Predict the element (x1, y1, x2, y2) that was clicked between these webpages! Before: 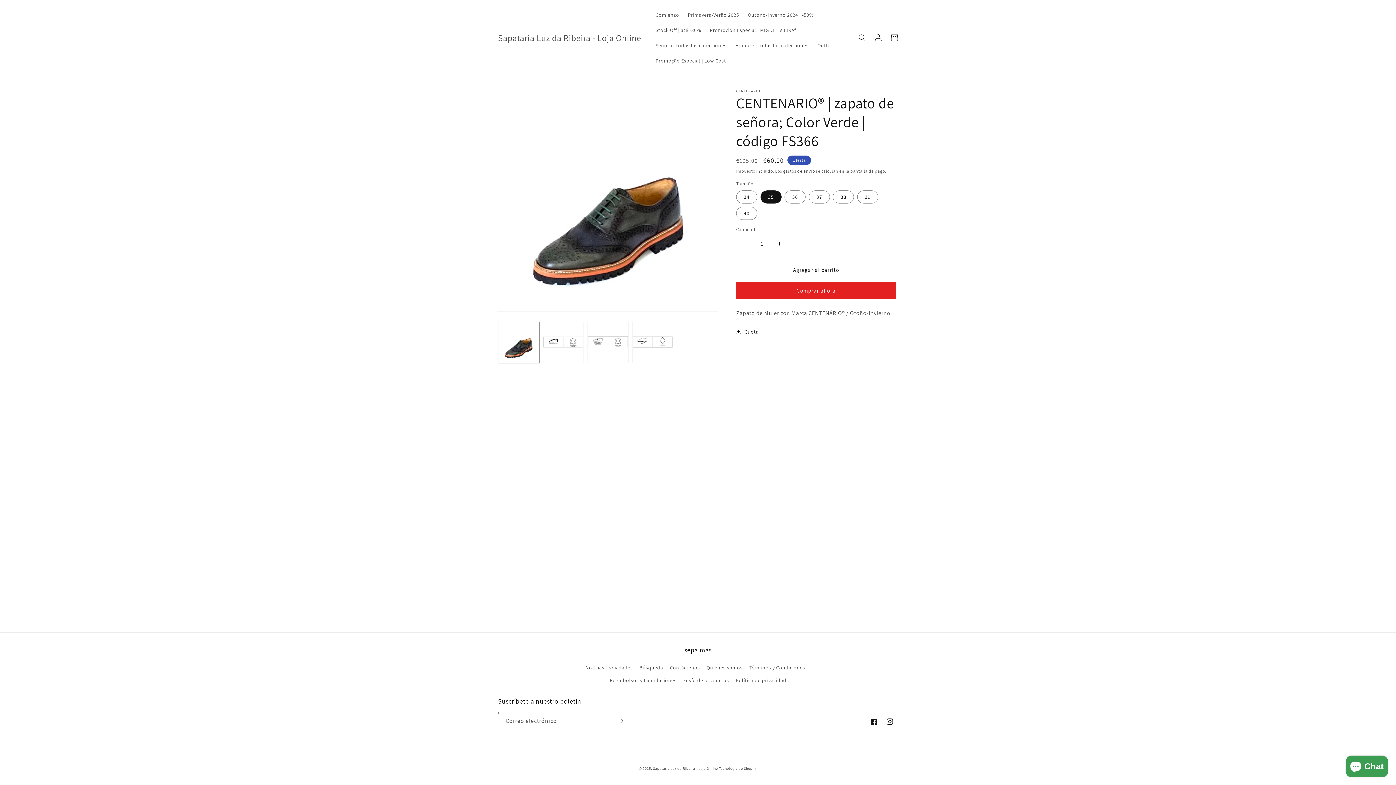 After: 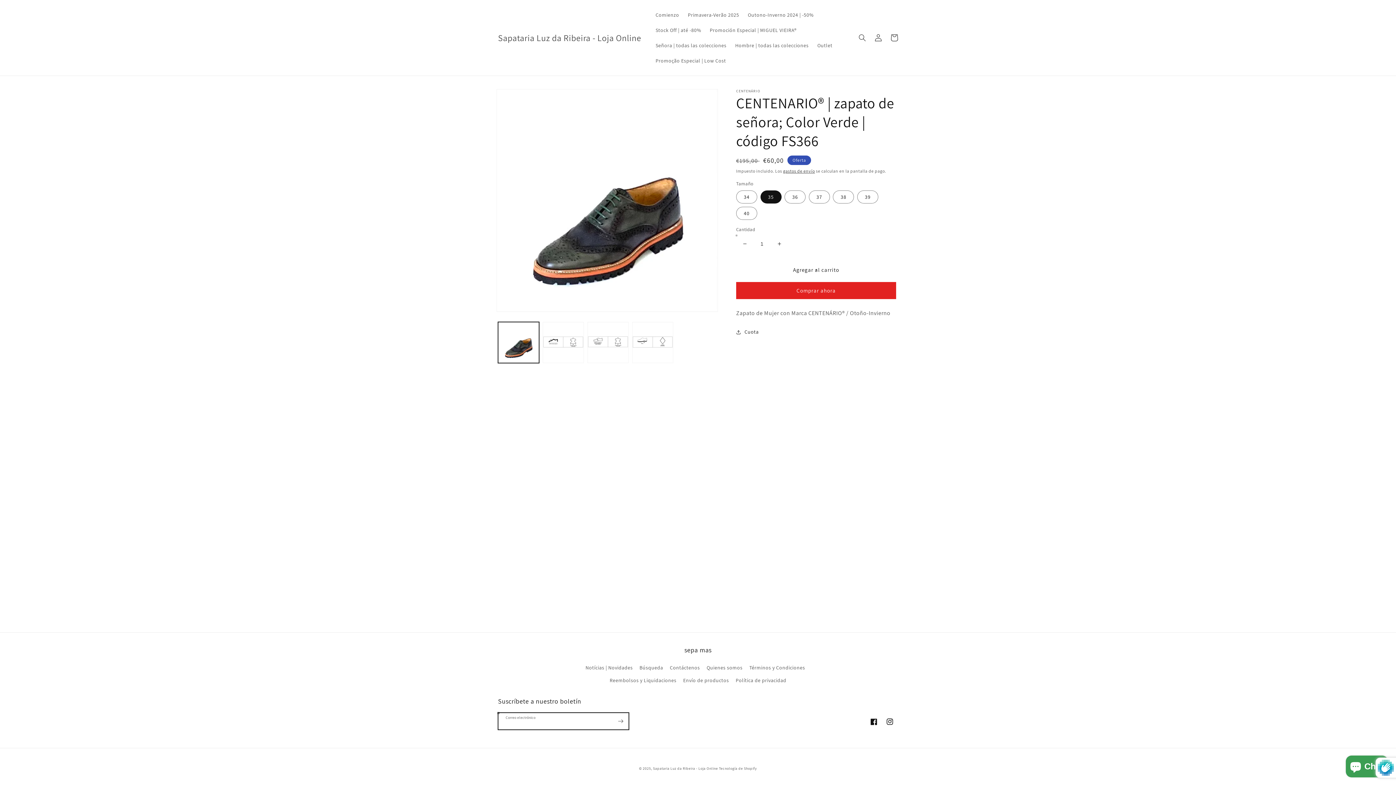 Action: label: Suscribirse bbox: (612, 713, 628, 730)